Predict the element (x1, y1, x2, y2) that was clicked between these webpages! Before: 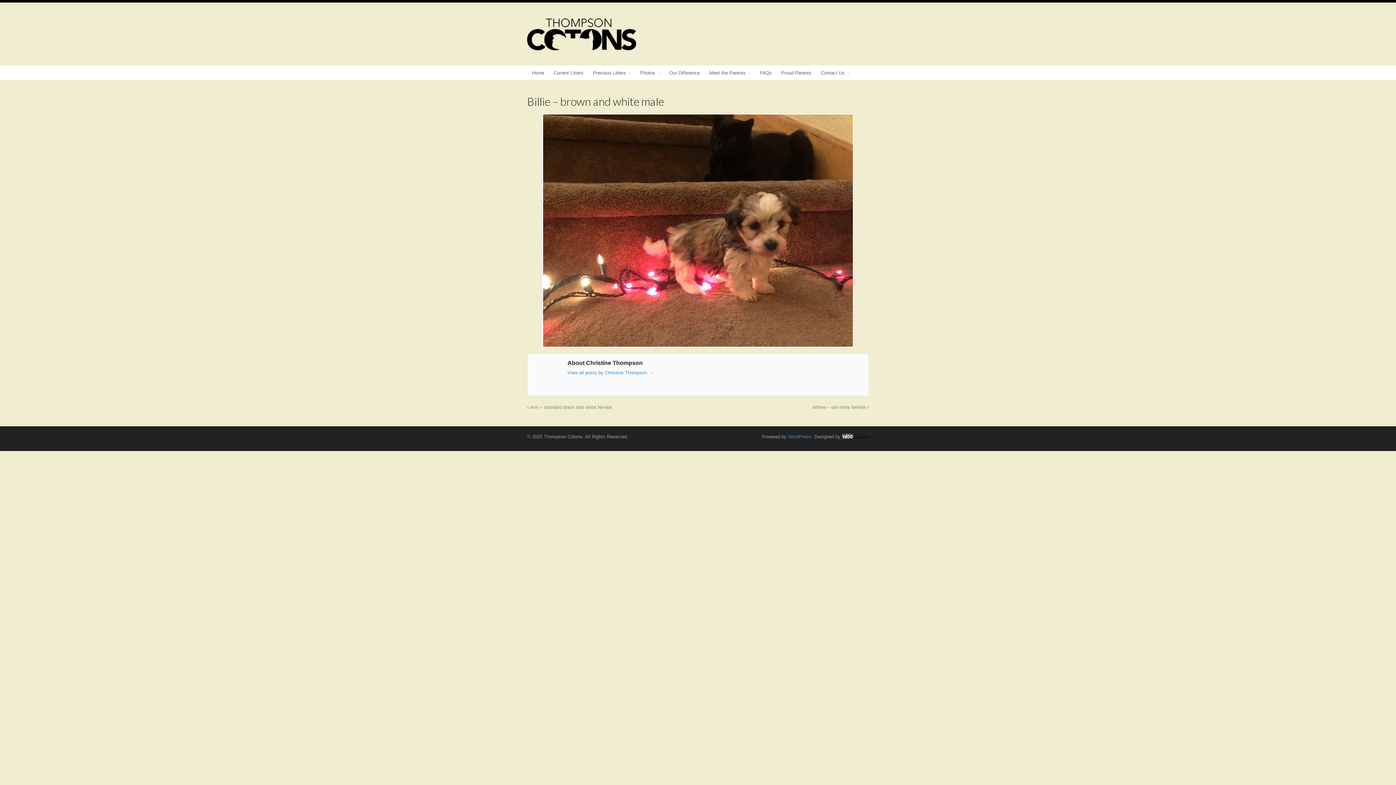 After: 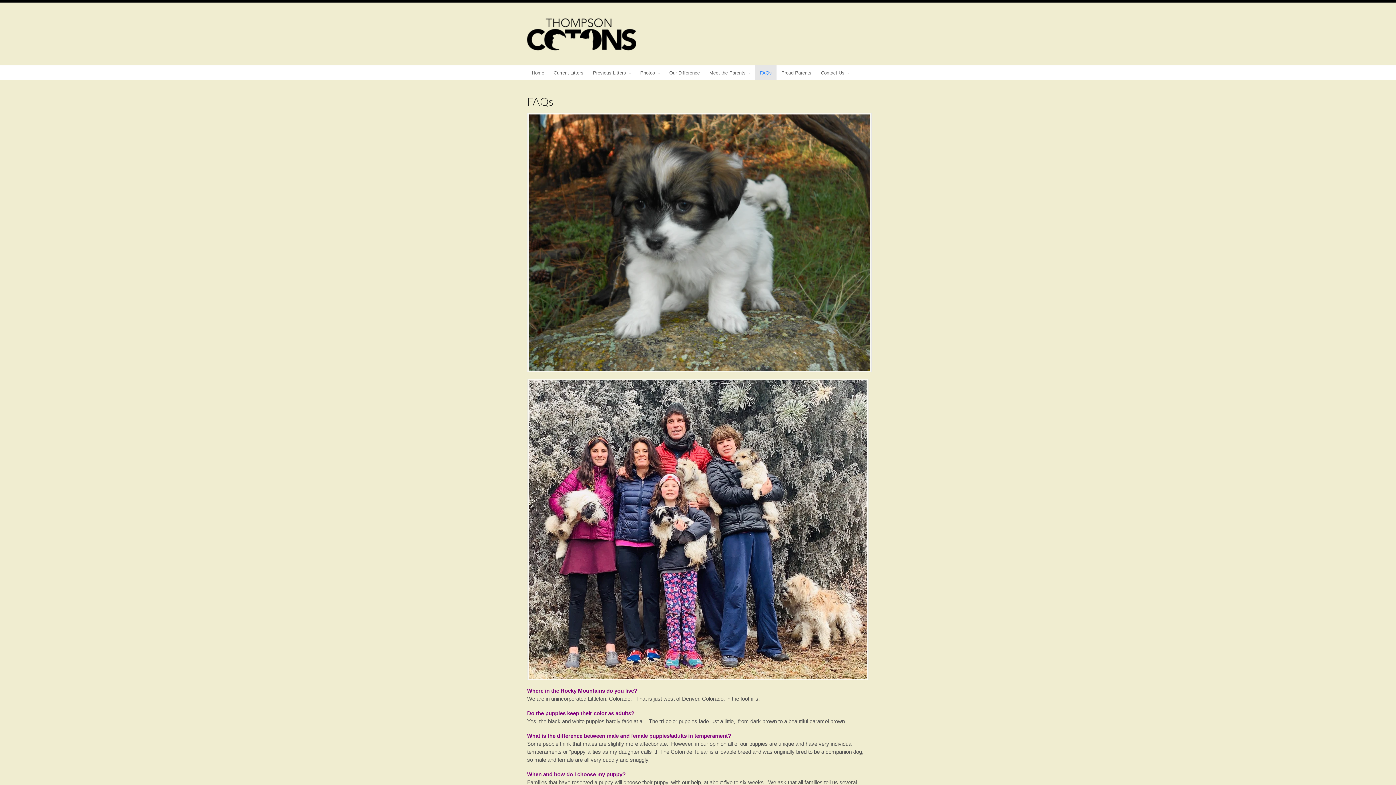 Action: label: FAQs bbox: (755, 65, 776, 80)